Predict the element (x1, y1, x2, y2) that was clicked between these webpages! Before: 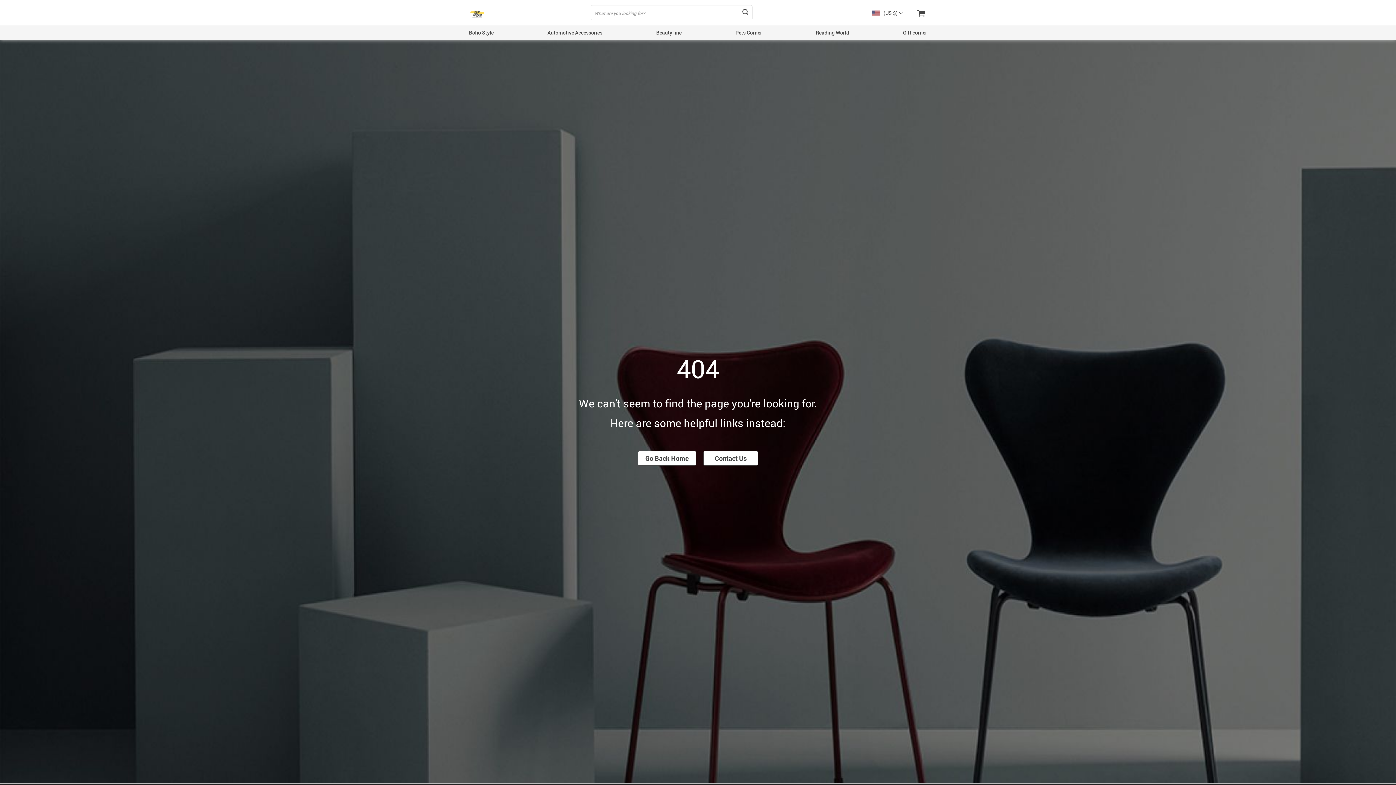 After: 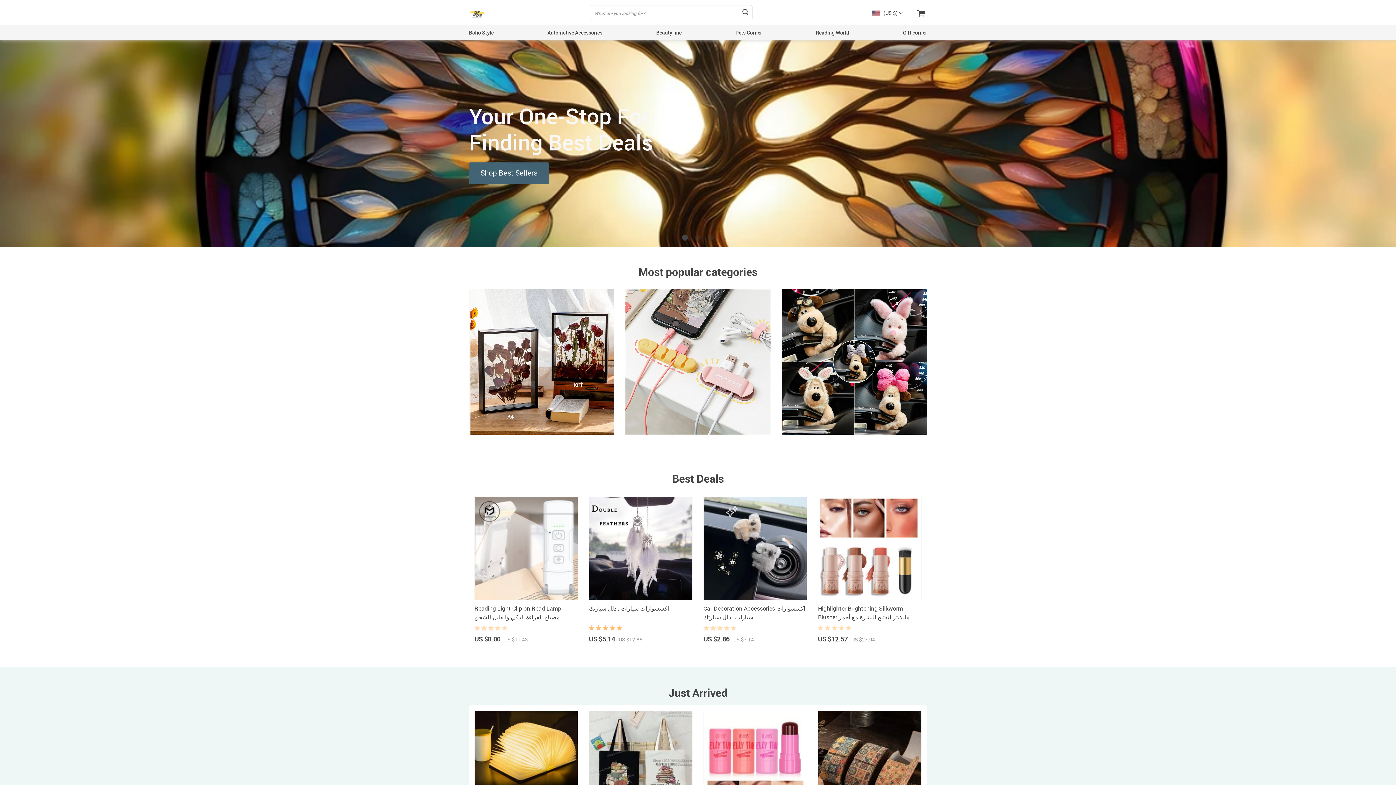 Action: label: Go Back Home bbox: (638, 451, 696, 465)